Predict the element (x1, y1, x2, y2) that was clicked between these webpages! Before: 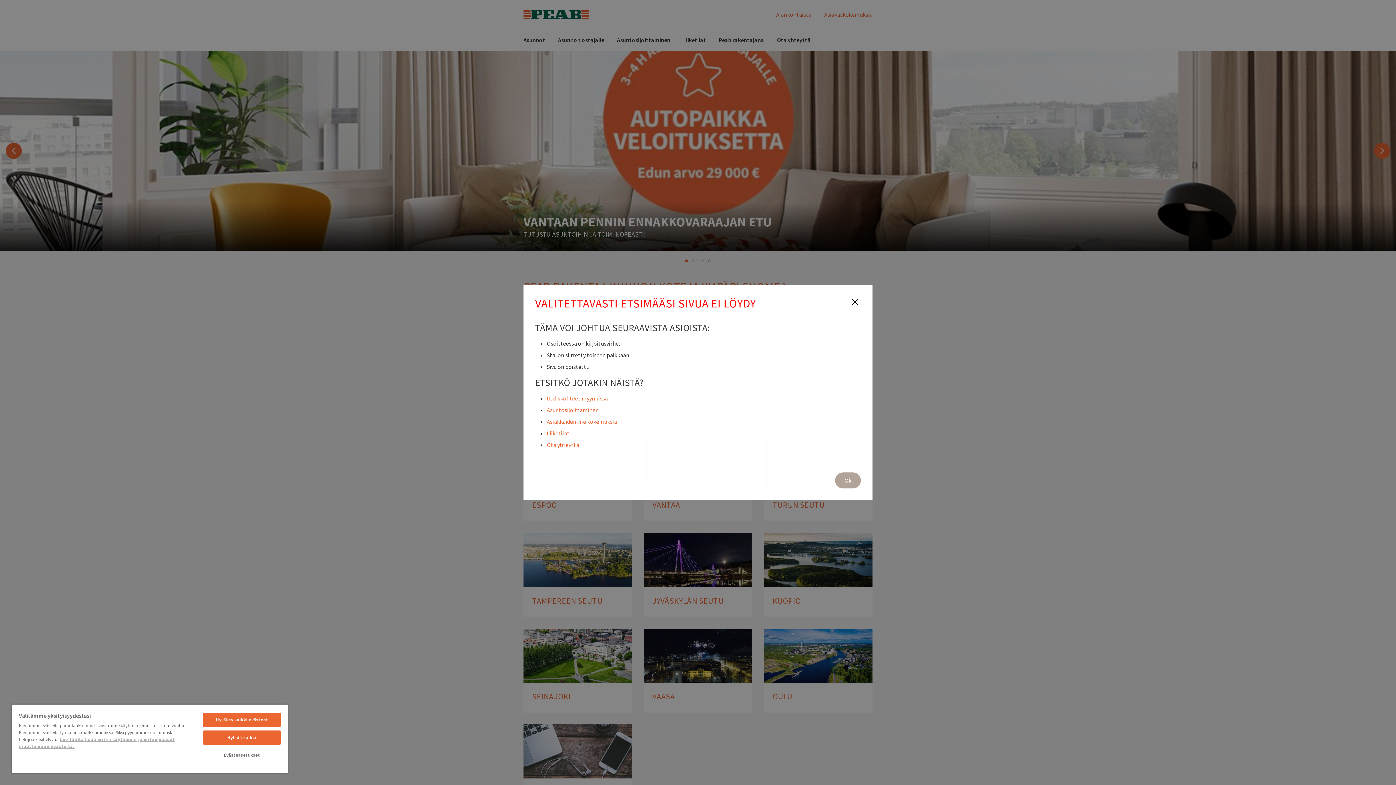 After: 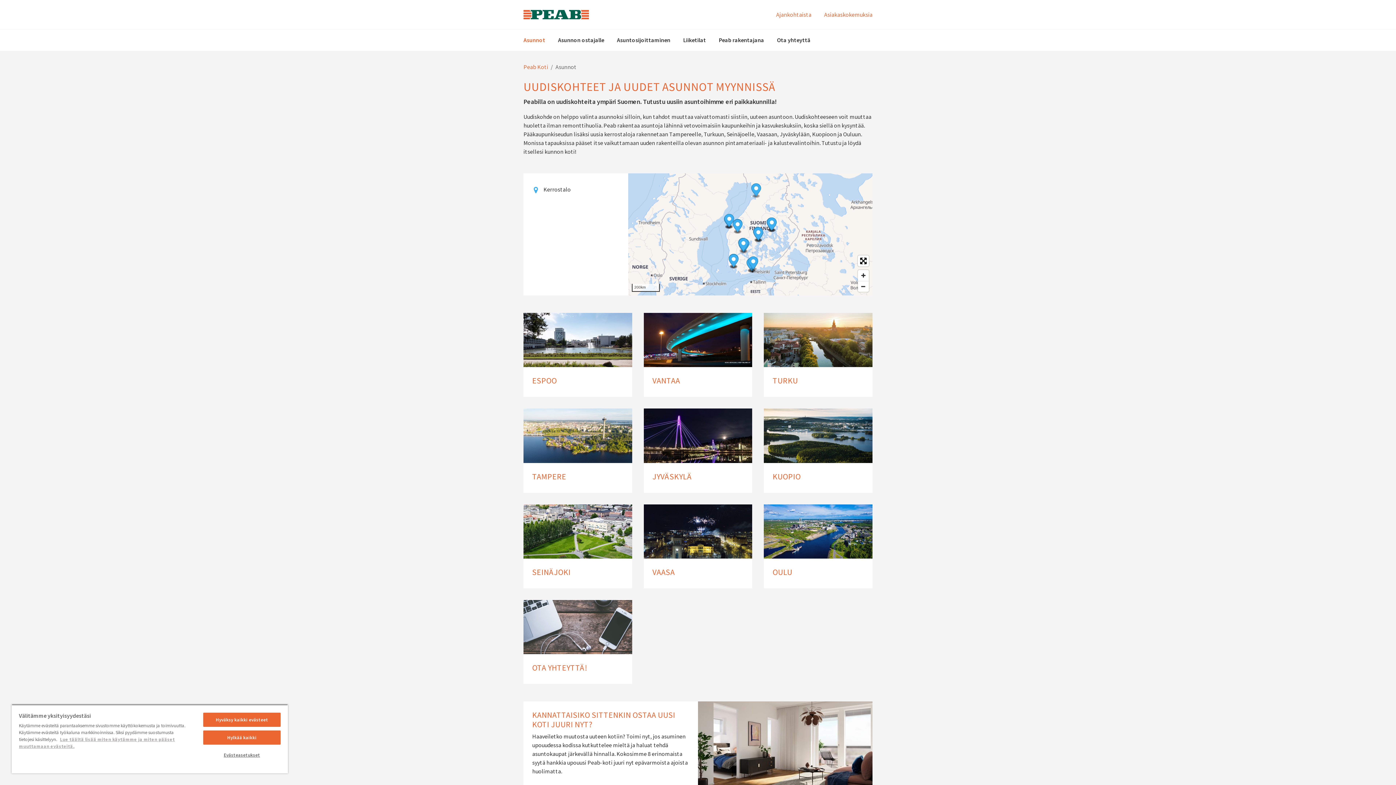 Action: bbox: (546, 394, 608, 402) label: Uudiskohteet myynnissä